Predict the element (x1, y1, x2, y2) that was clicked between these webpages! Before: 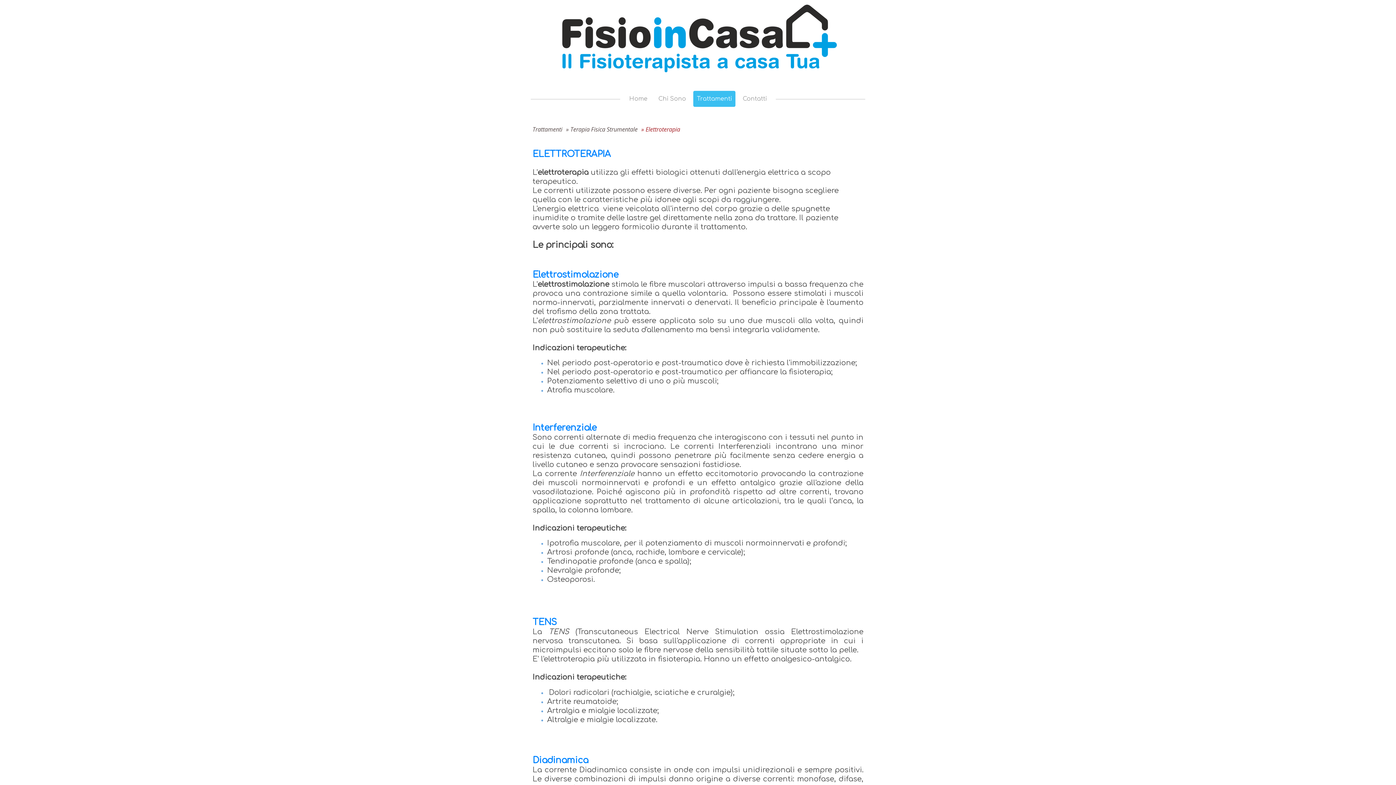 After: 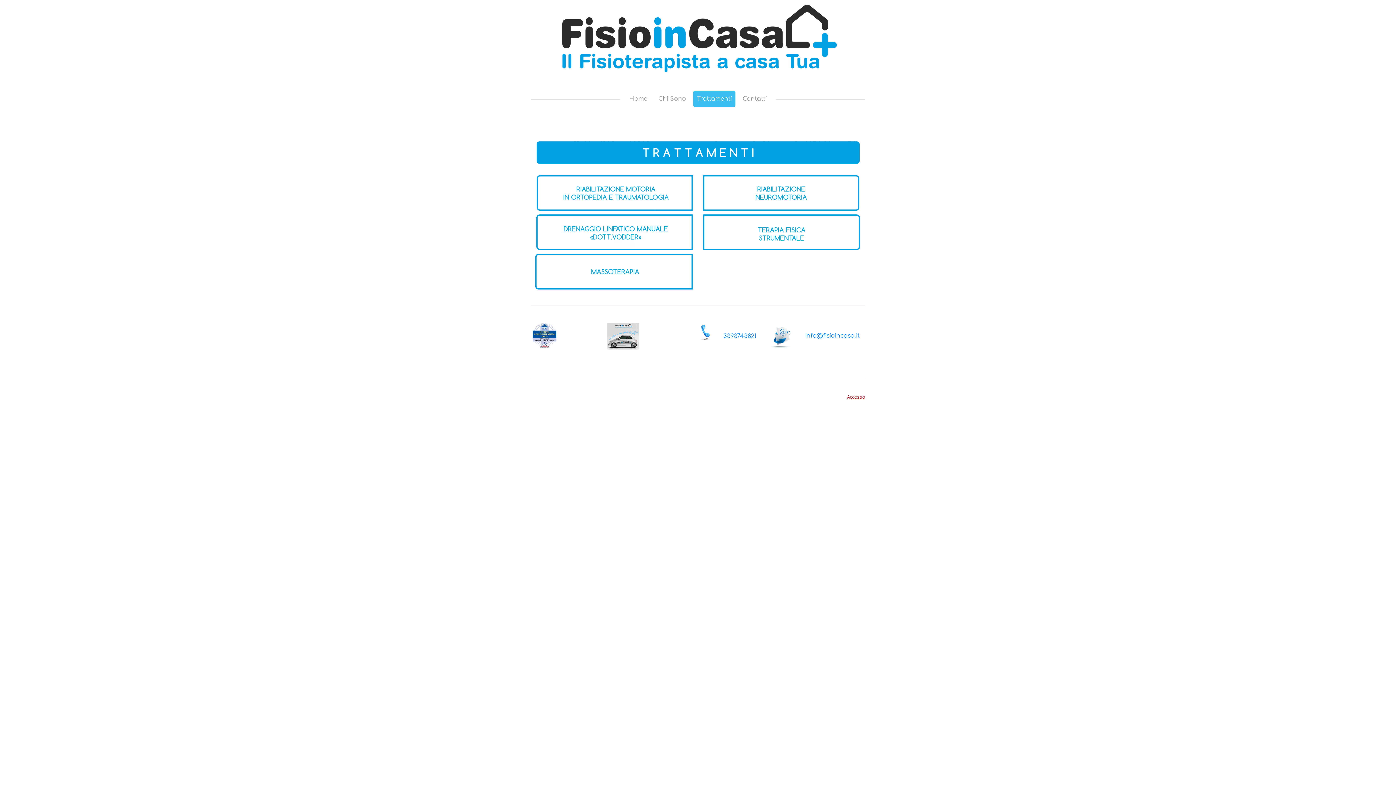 Action: bbox: (530, 125, 562, 133) label: Trattamenti